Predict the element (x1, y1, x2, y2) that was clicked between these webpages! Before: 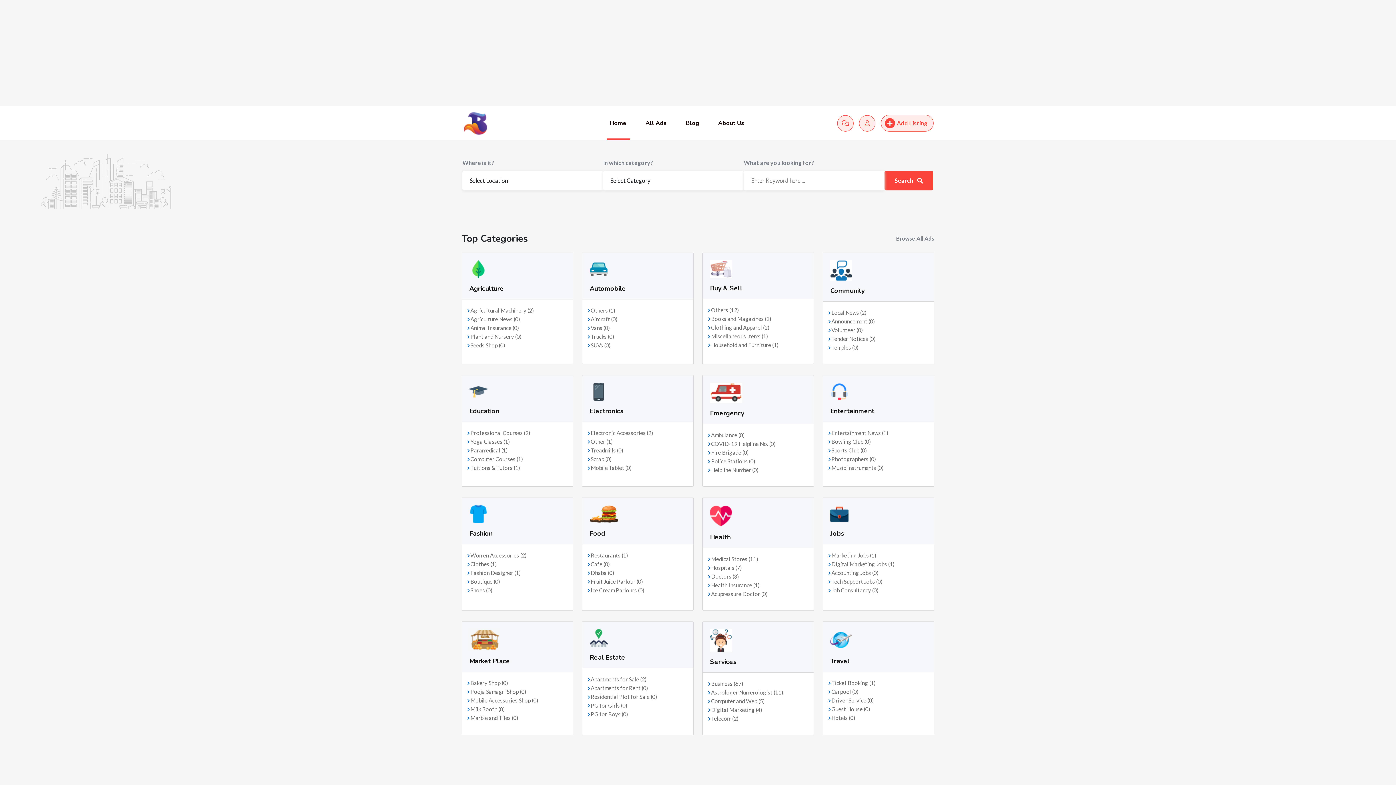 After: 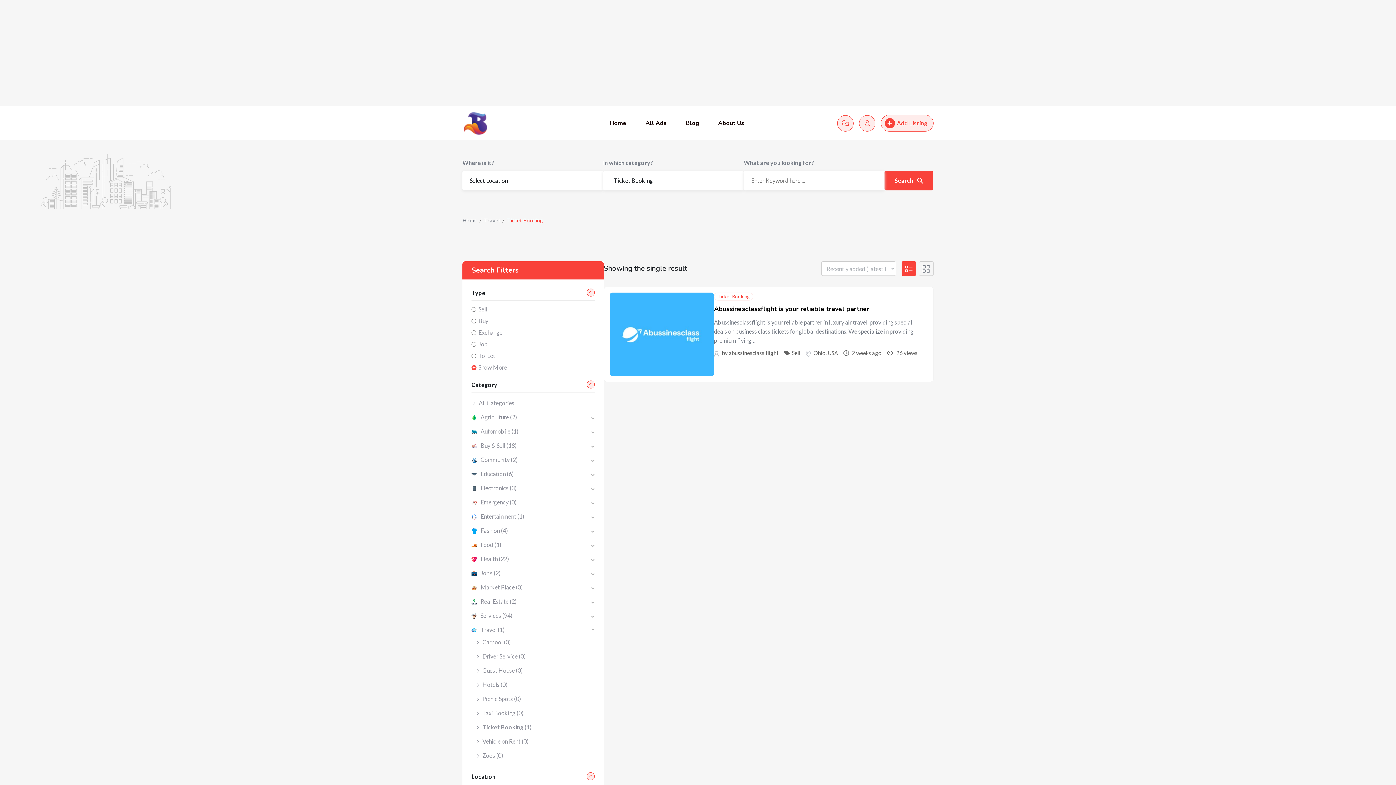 Action: label:  Ticket Booking (1) bbox: (828, 680, 876, 686)